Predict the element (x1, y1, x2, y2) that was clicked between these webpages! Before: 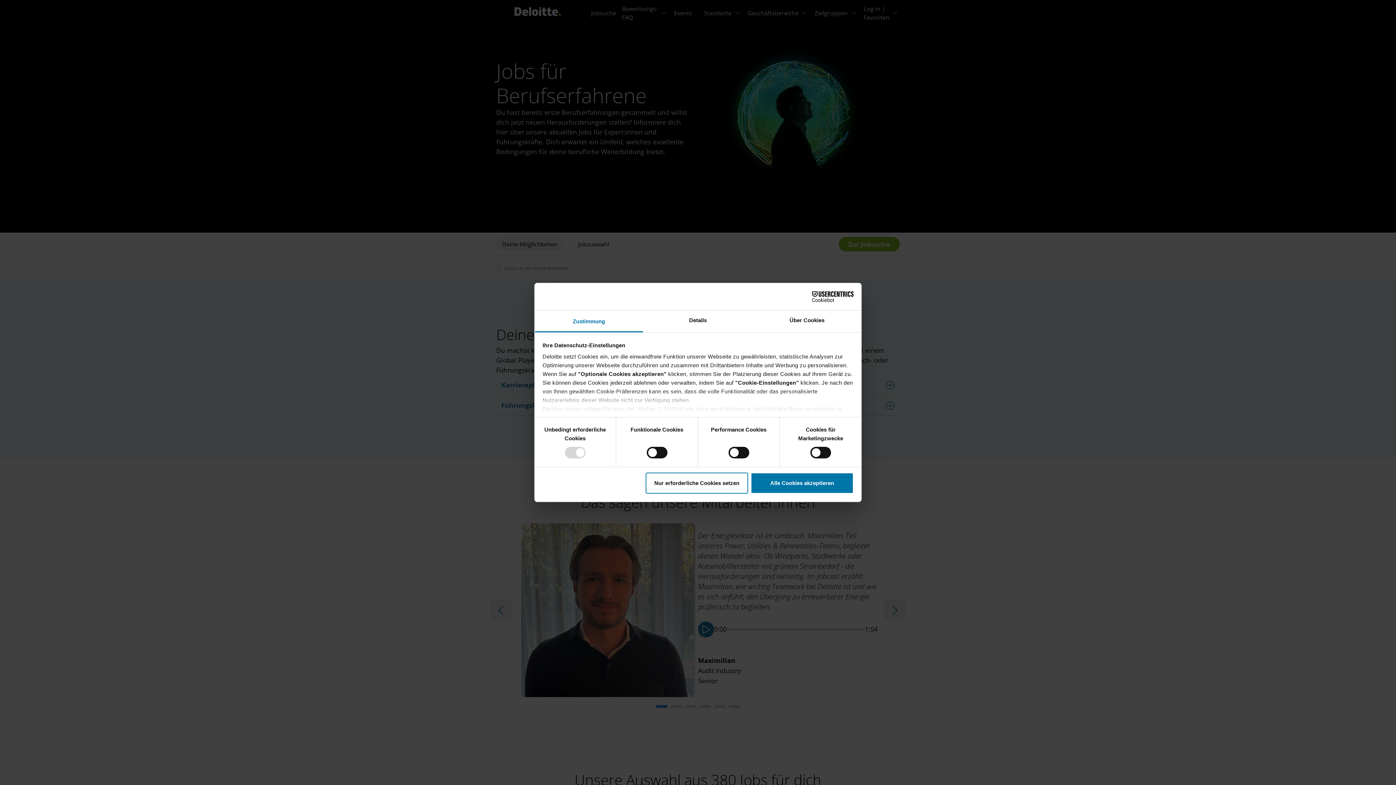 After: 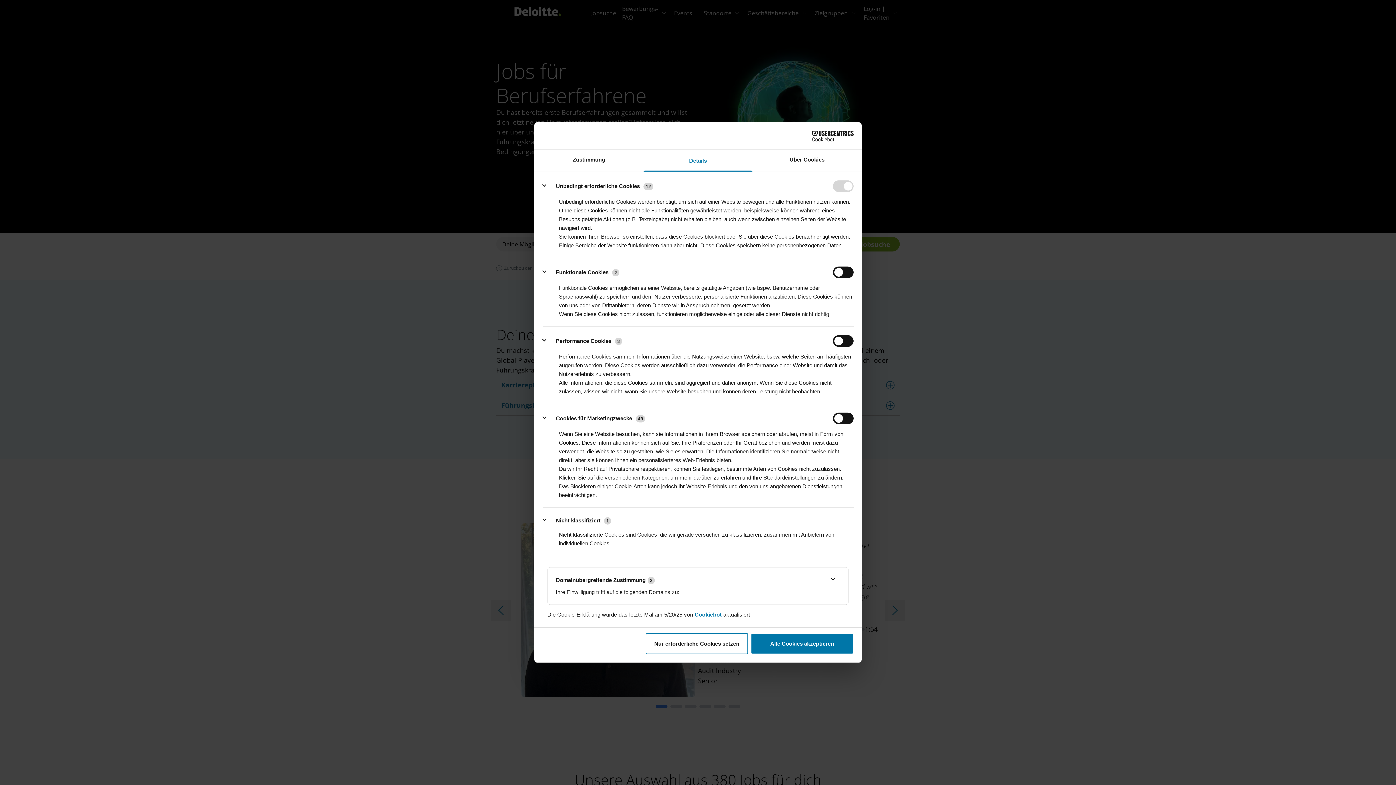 Action: label: Details bbox: (643, 310, 752, 332)